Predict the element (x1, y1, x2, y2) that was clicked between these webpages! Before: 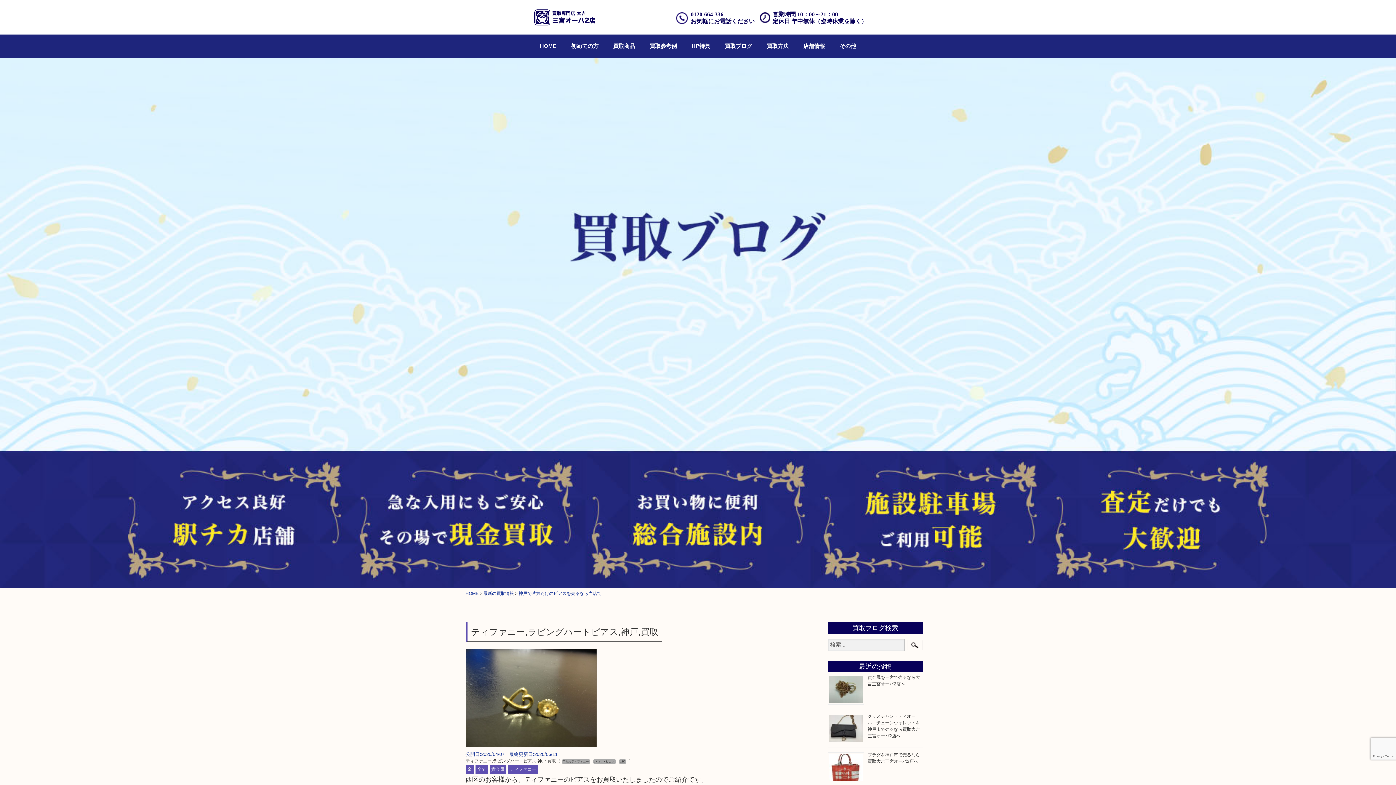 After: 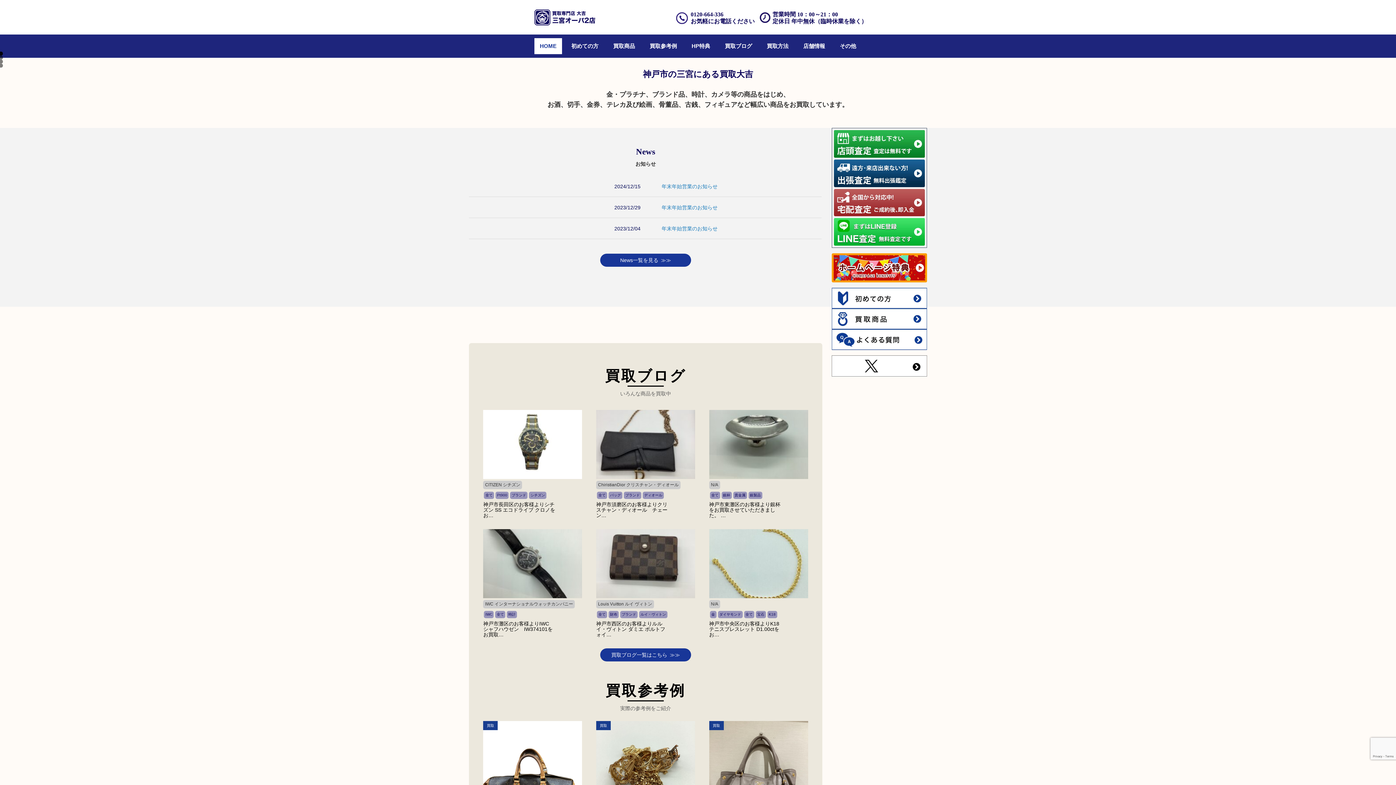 Action: label: HOME bbox: (465, 591, 478, 596)